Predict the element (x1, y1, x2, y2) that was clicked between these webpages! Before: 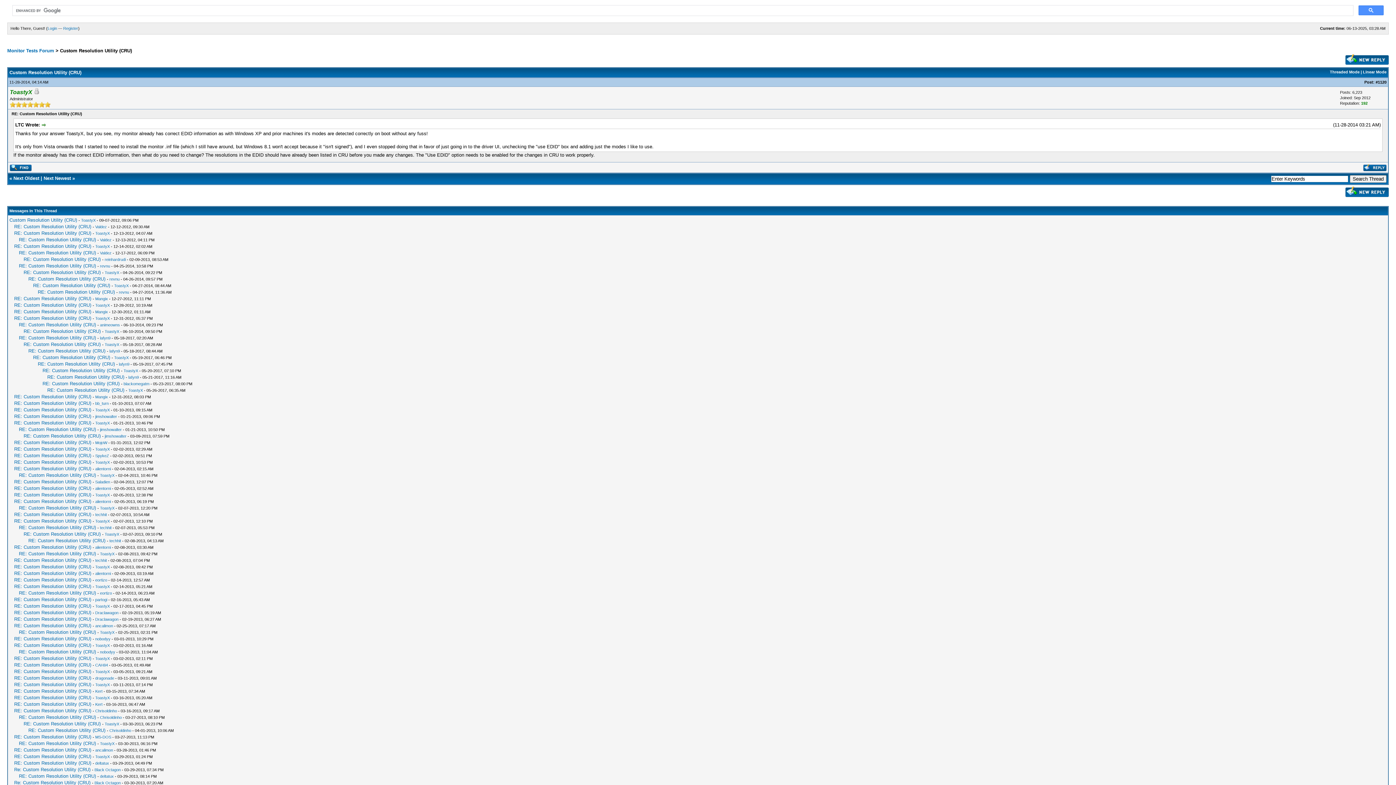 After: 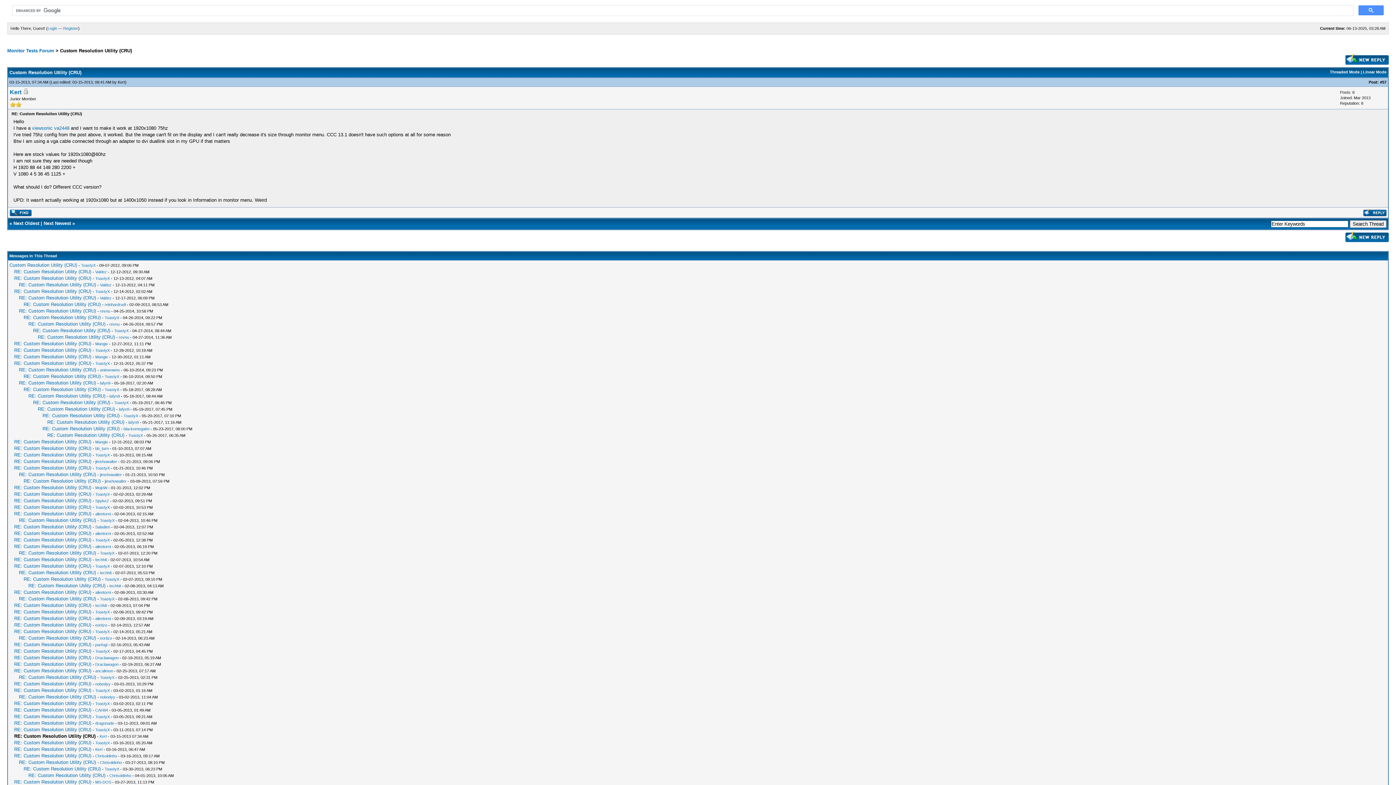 Action: label: RE: Custom Resolution Utility (CRU) bbox: (14, 688, 91, 694)